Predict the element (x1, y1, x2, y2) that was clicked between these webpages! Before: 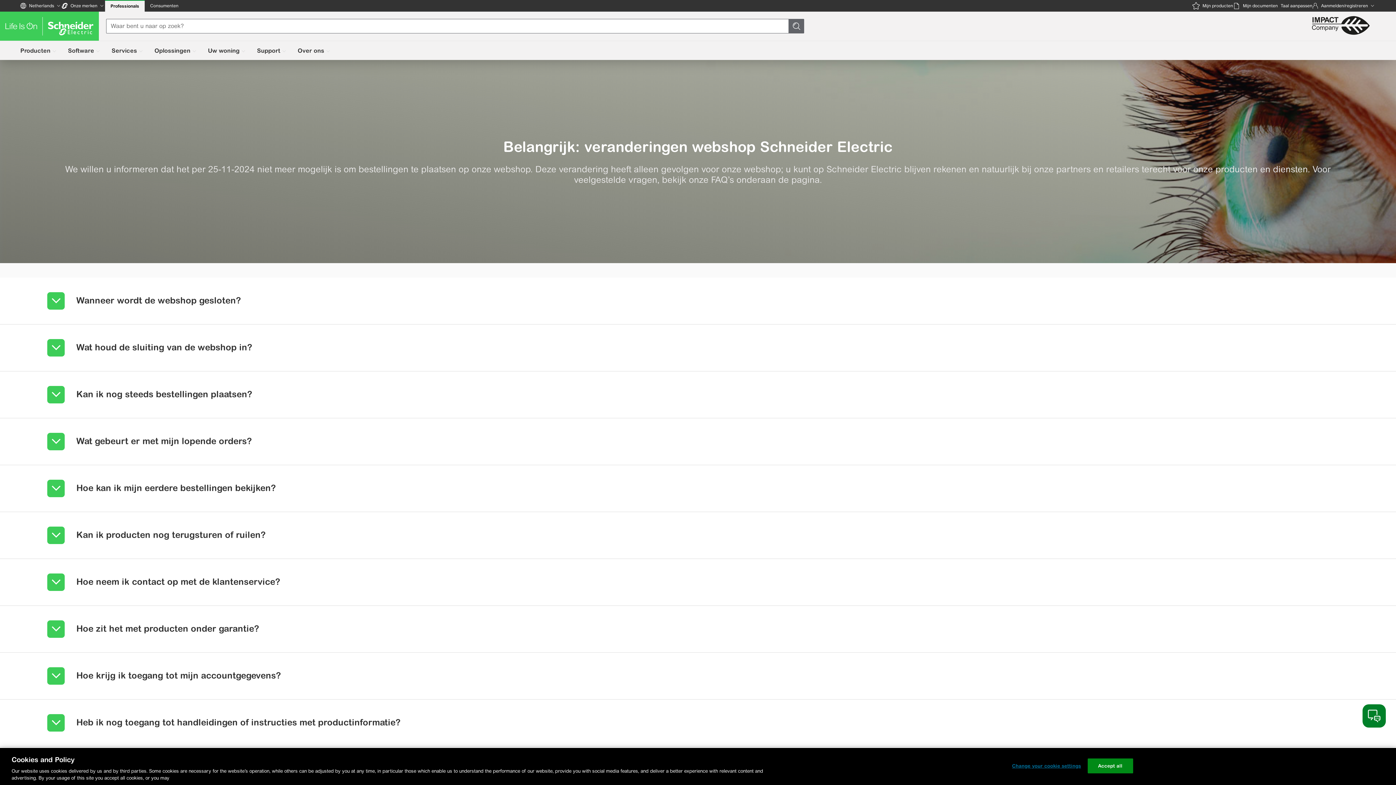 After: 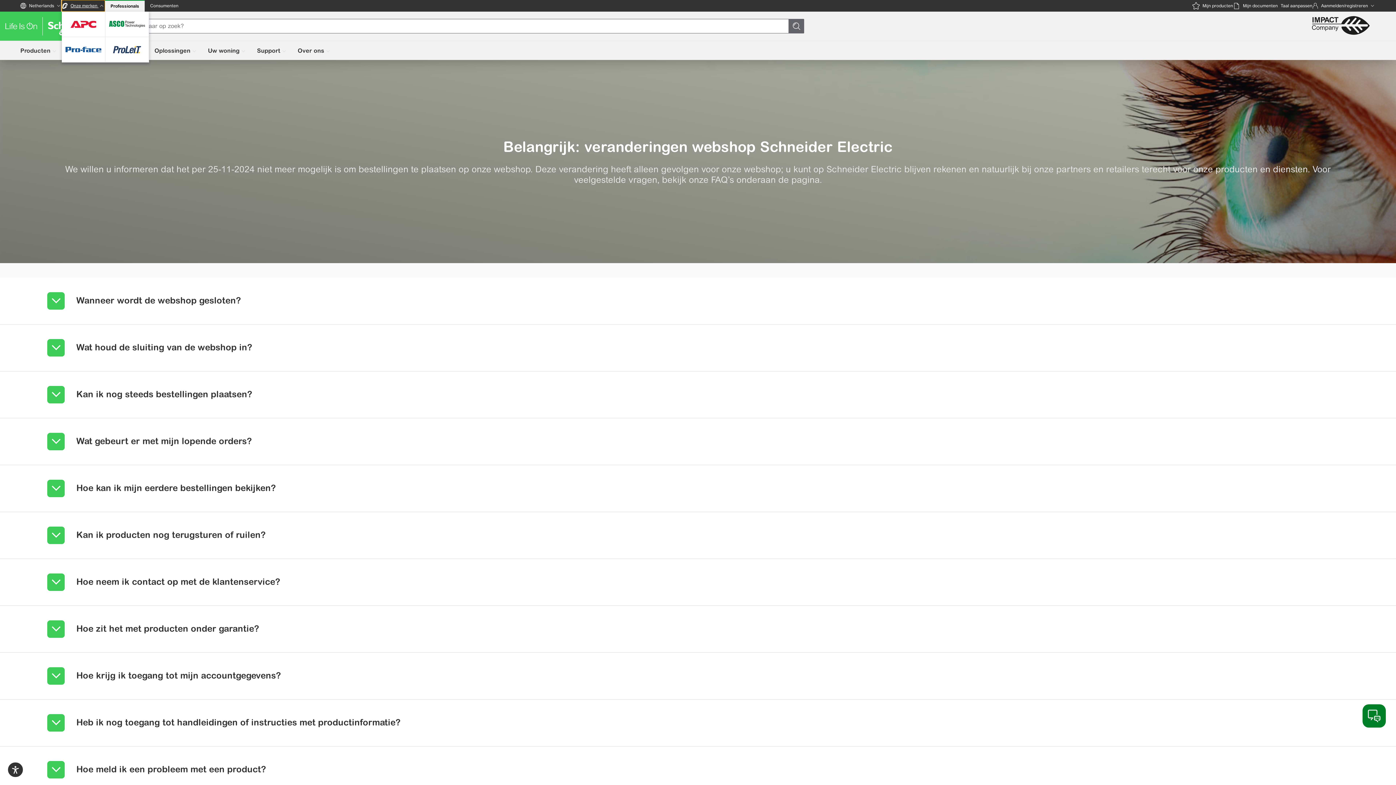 Action: bbox: (61, 0, 105, 11) label: Onze merken 